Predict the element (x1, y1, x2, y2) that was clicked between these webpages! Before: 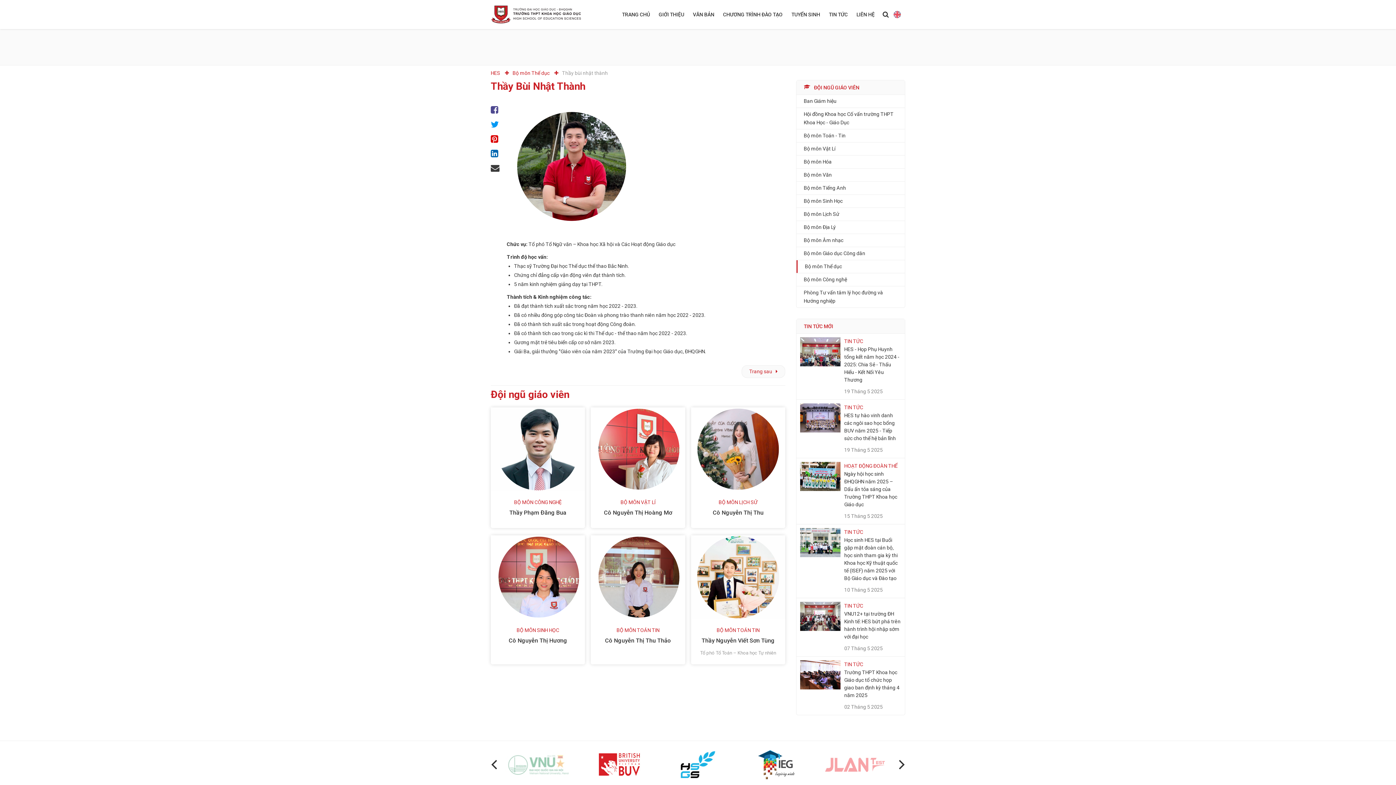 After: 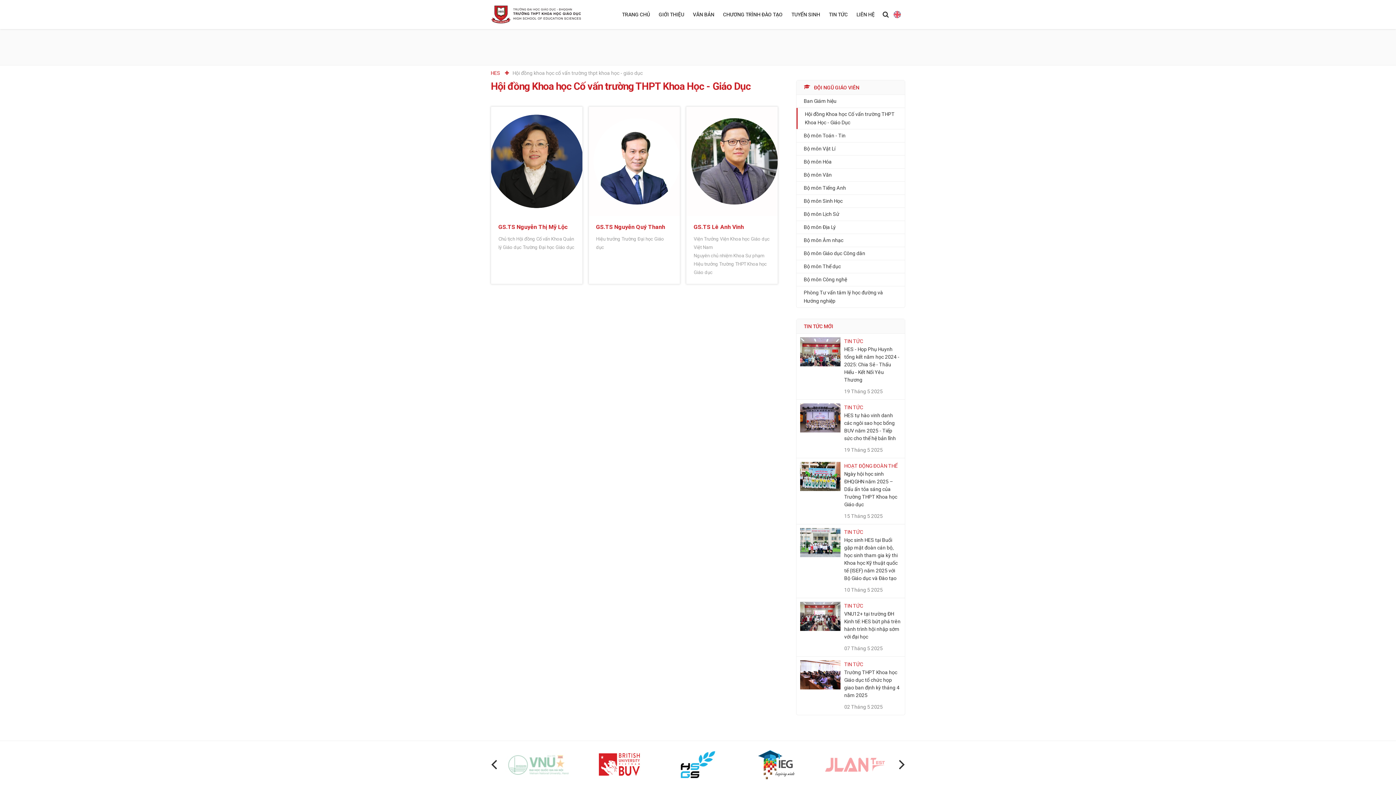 Action: label: Hội đồng Khoa học Cố vấn trường THPT Khoa Học - Giáo Dục bbox: (796, 108, 905, 129)